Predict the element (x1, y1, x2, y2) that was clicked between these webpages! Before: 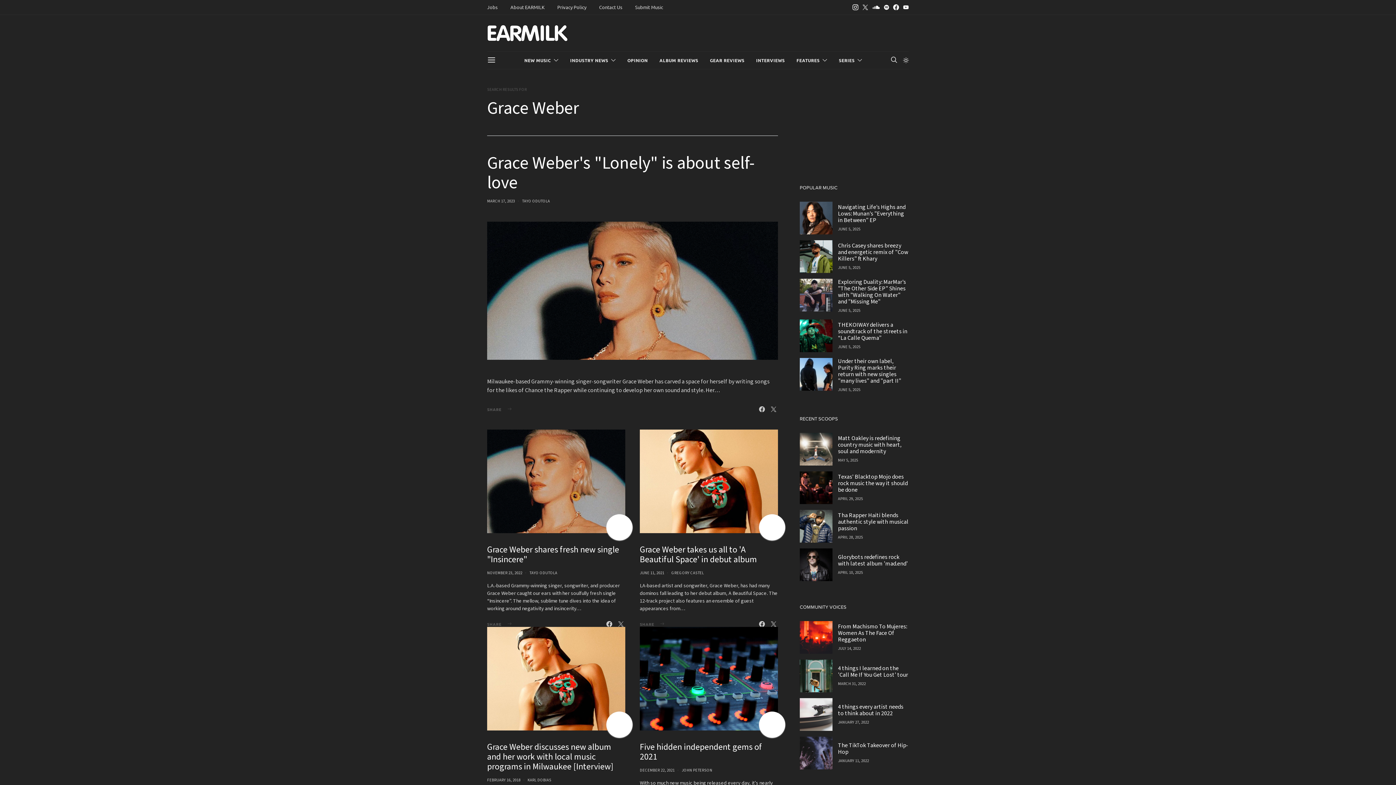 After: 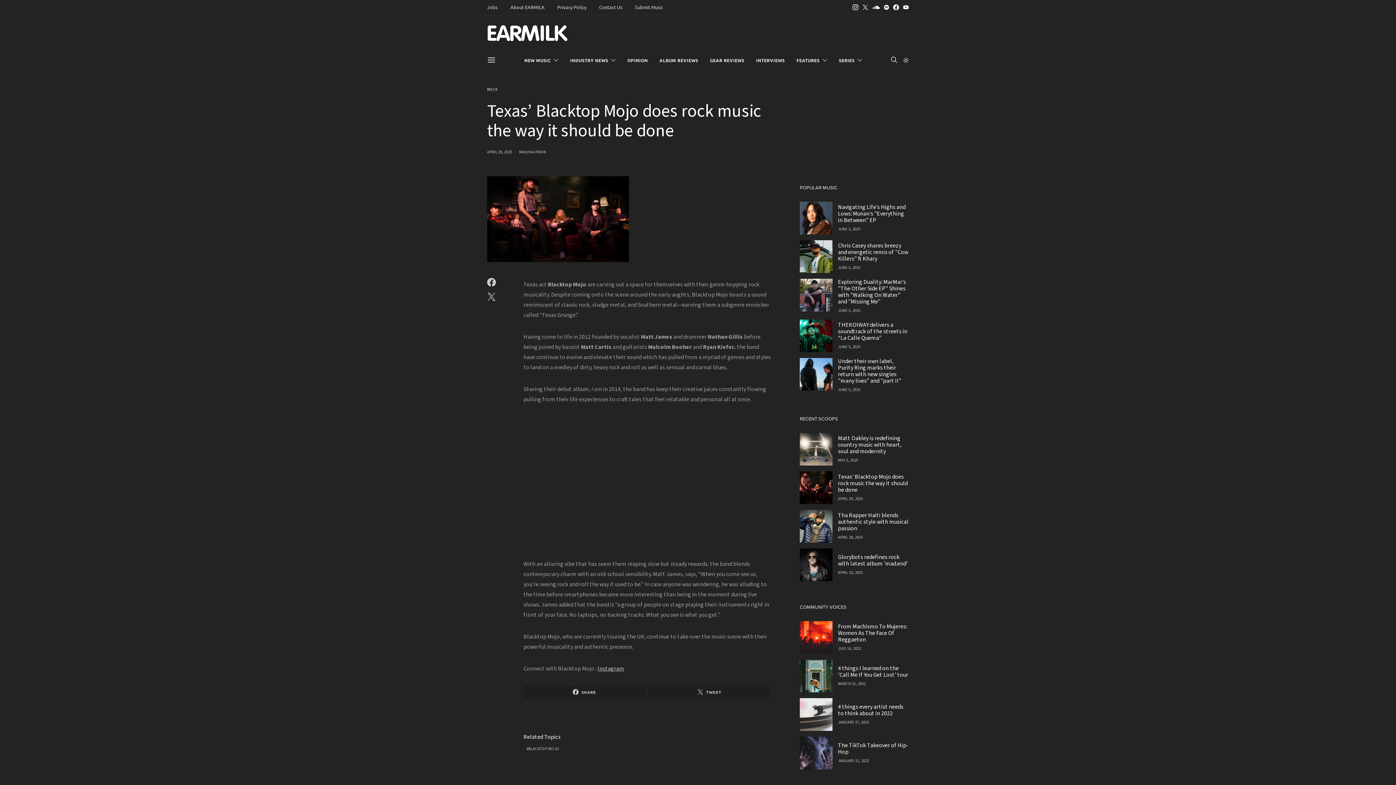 Action: label: APRIL 29, 2025 bbox: (838, 496, 863, 501)